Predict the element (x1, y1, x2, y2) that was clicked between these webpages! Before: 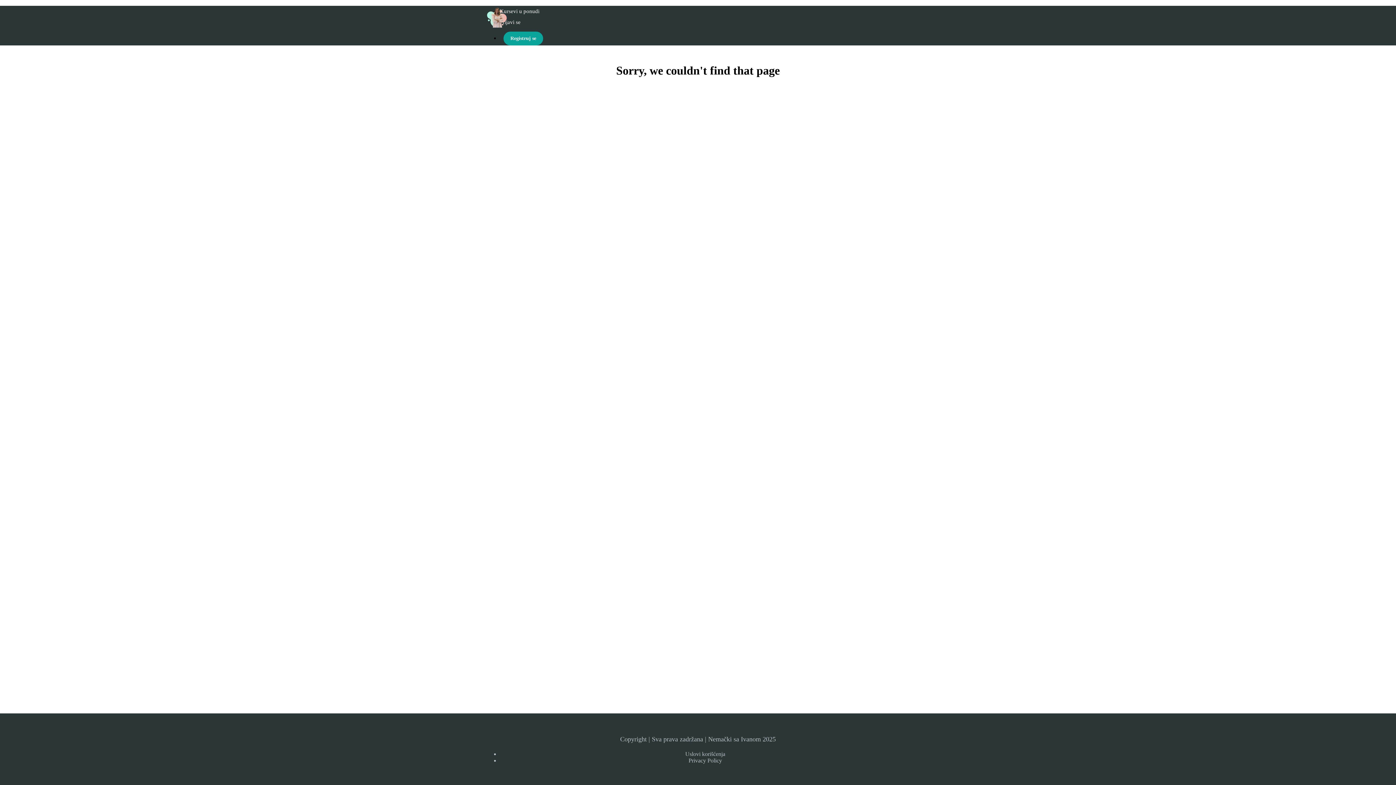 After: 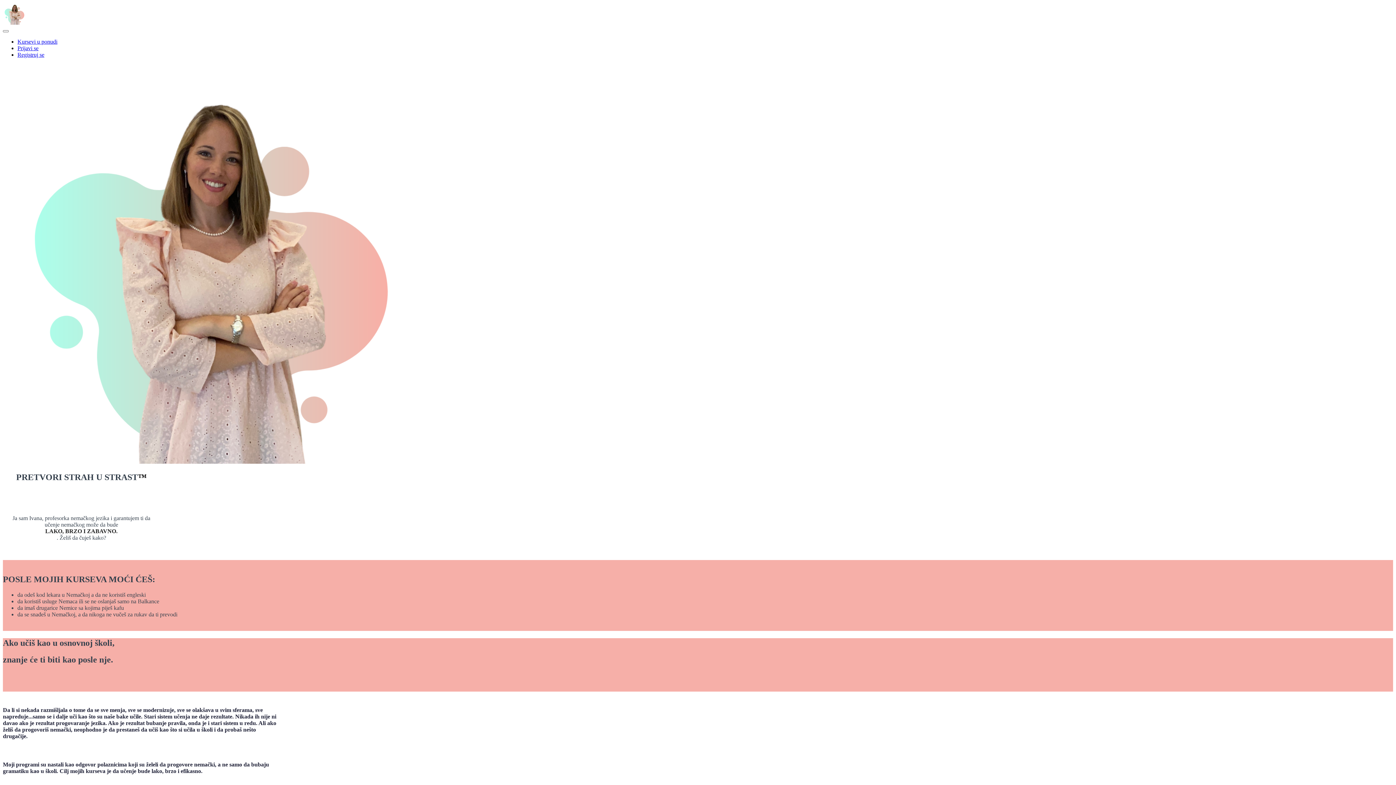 Action: bbox: (480, 5, 512, 27)